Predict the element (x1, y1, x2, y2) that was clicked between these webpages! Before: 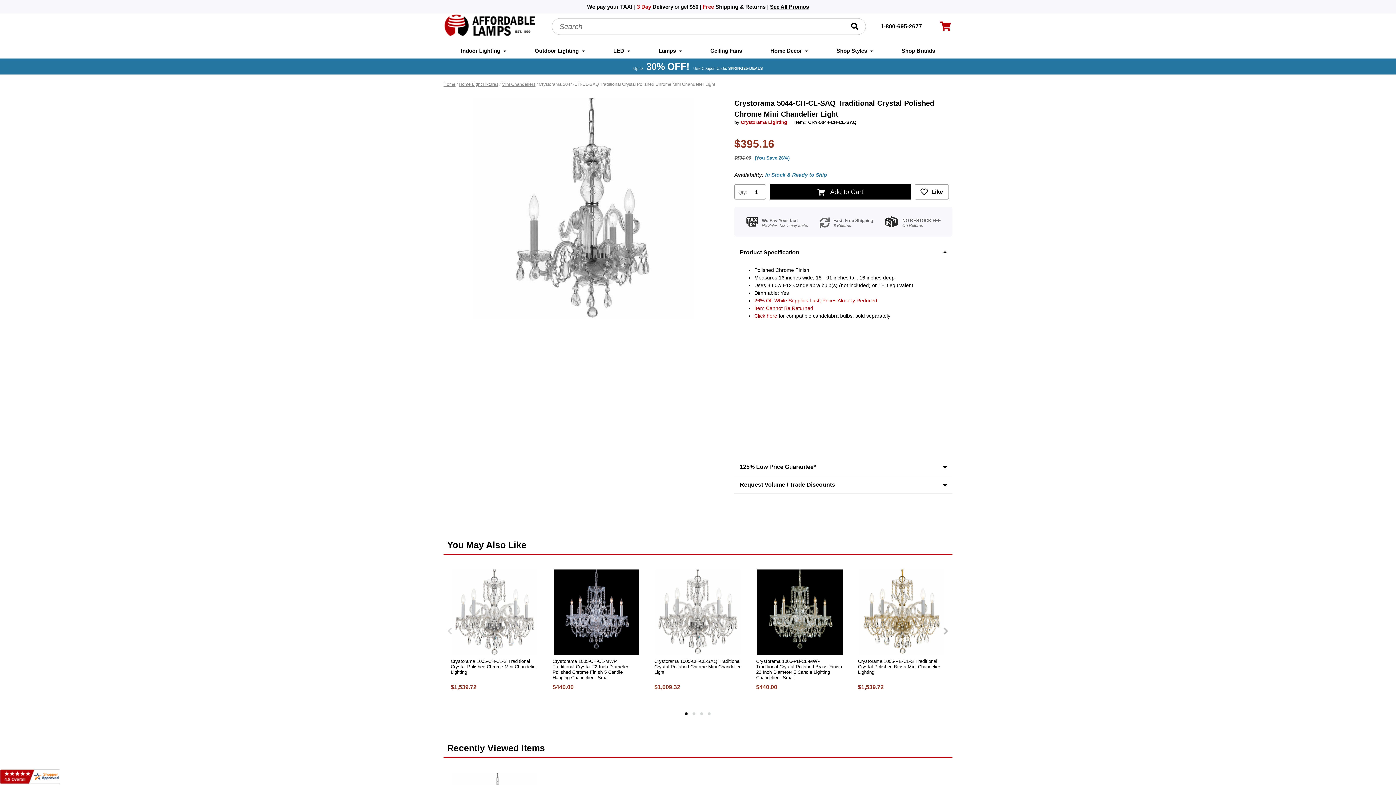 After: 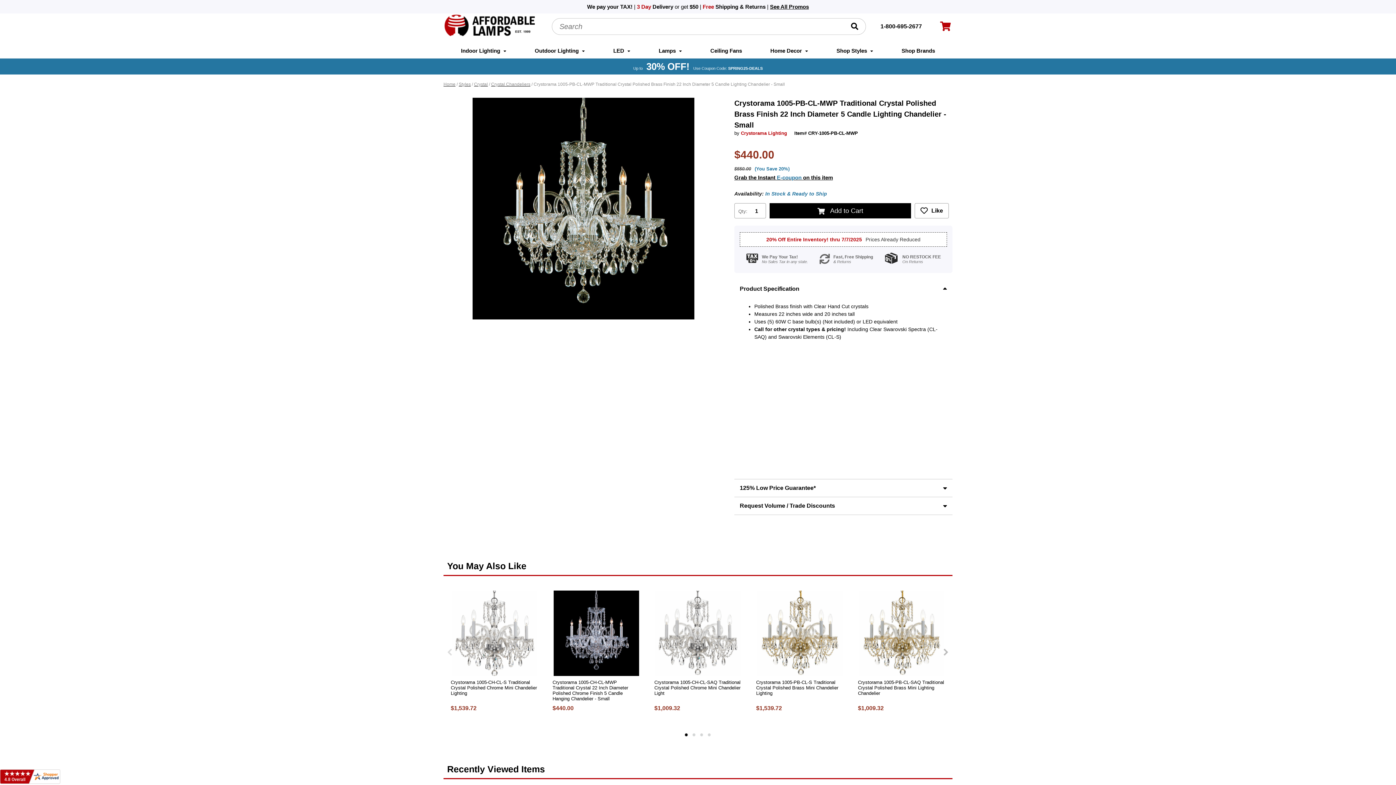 Action: bbox: (756, 658, 843, 680) label: Crystorama 1005-PB-CL-MWP Traditional Crystal Polished Brass Finish 22 Inch Diameter 5 Candle Lighting Chandelier - Small